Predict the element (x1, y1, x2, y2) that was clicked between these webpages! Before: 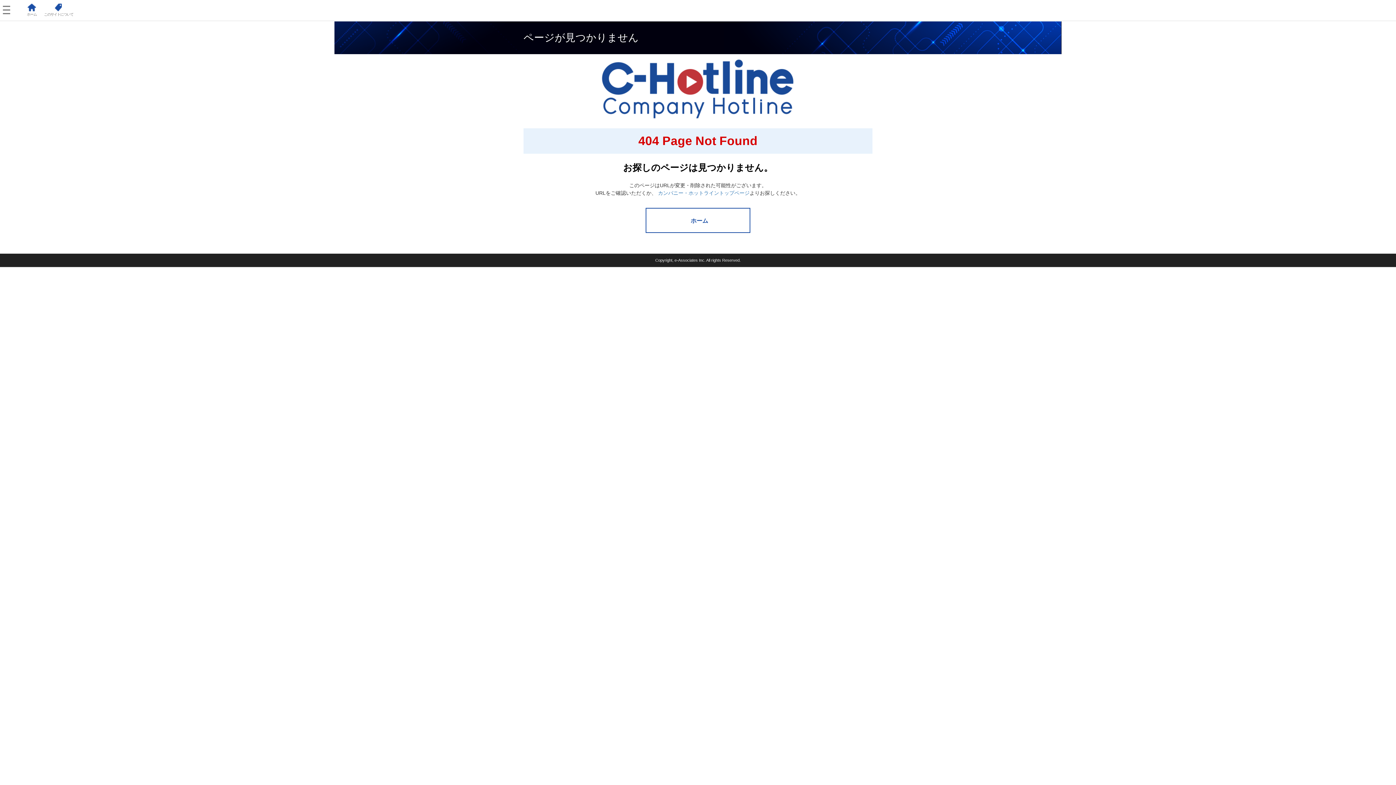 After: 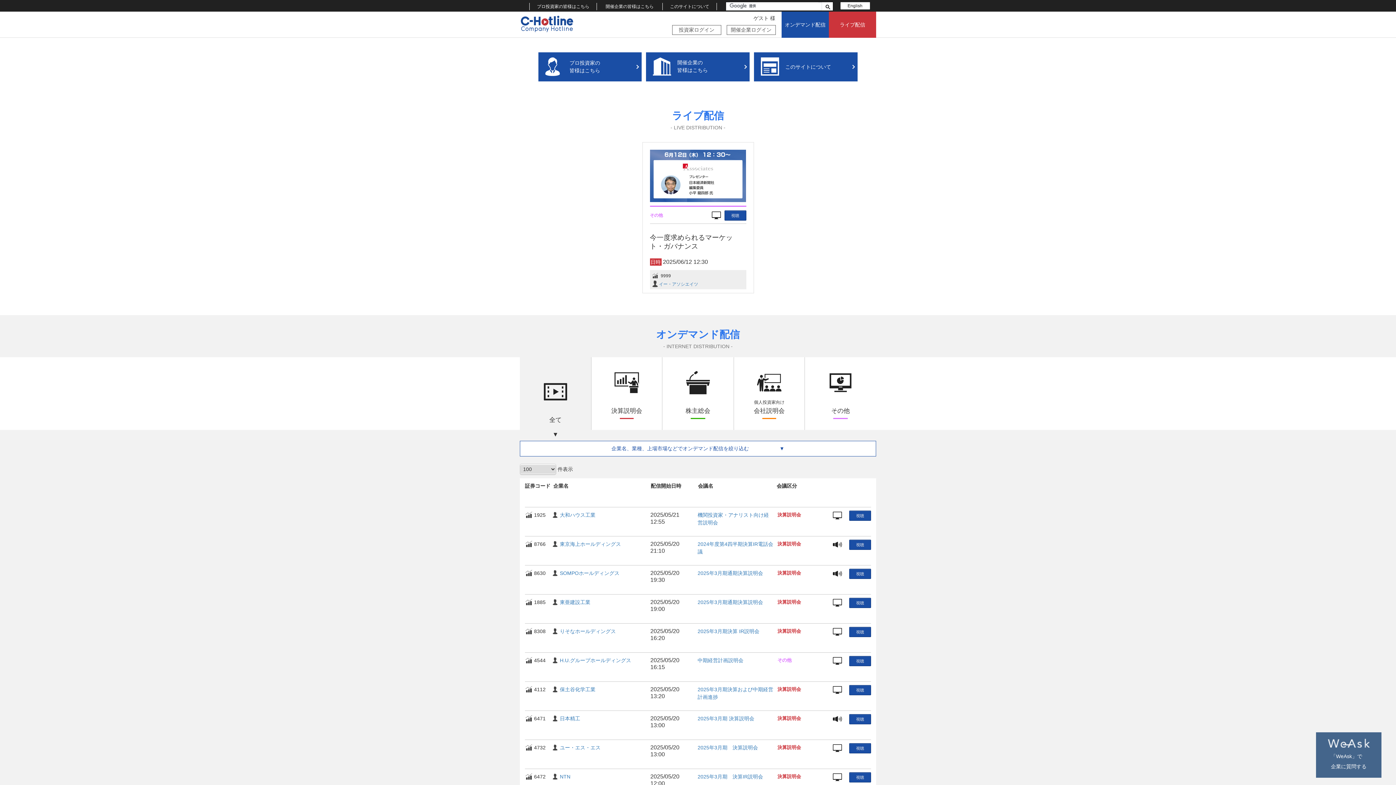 Action: label: カンパニー・ホットライントップページ bbox: (658, 190, 749, 196)